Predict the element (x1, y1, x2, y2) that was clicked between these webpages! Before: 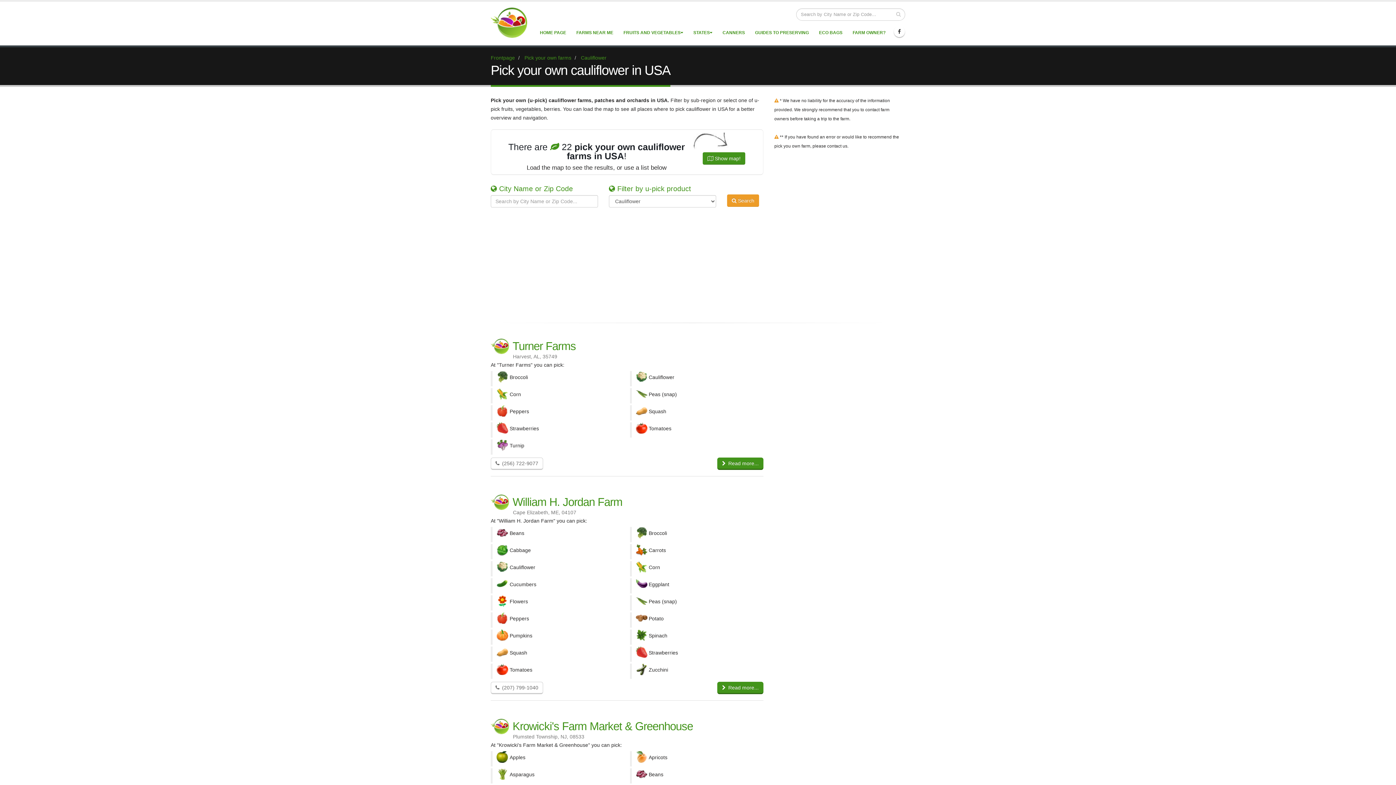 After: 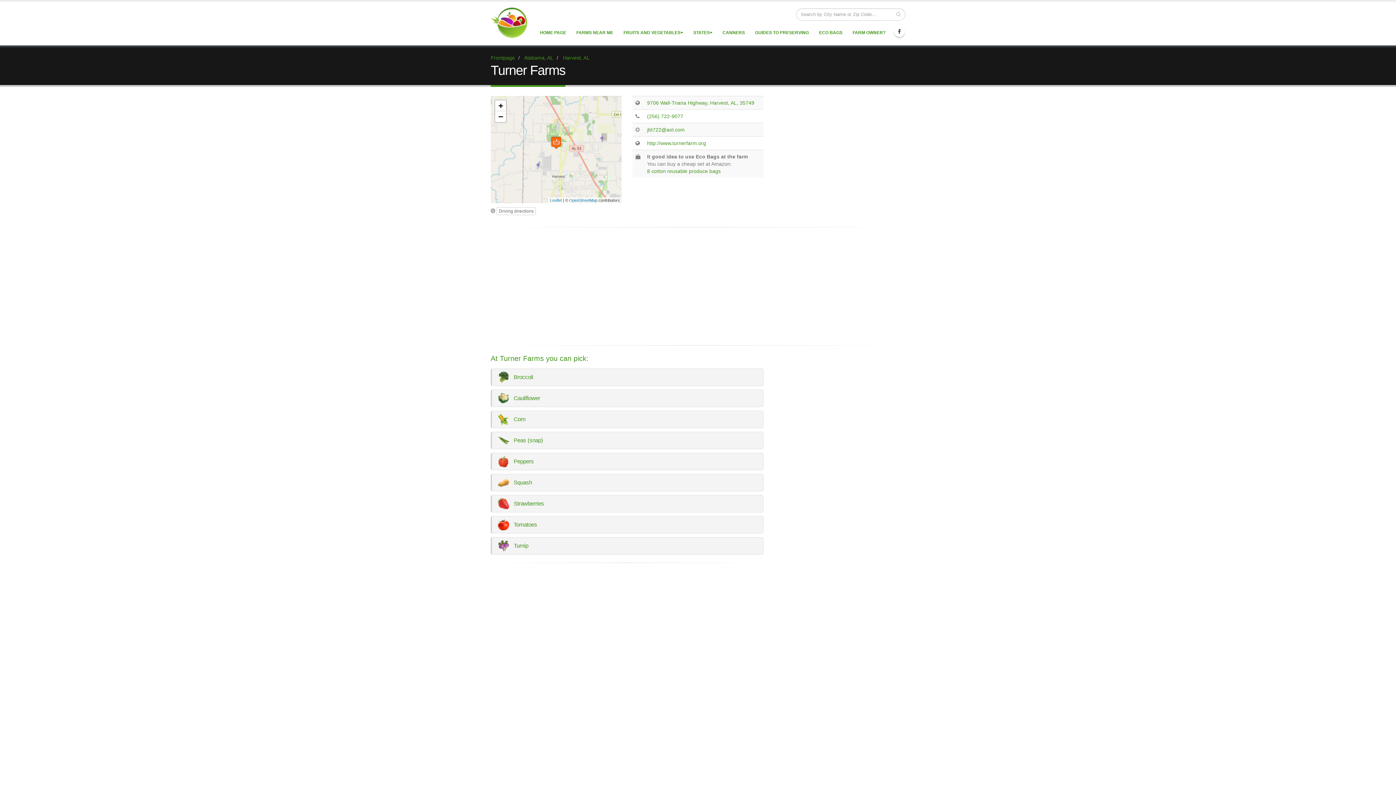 Action: bbox: (717, 457, 763, 470) label:  Read more...